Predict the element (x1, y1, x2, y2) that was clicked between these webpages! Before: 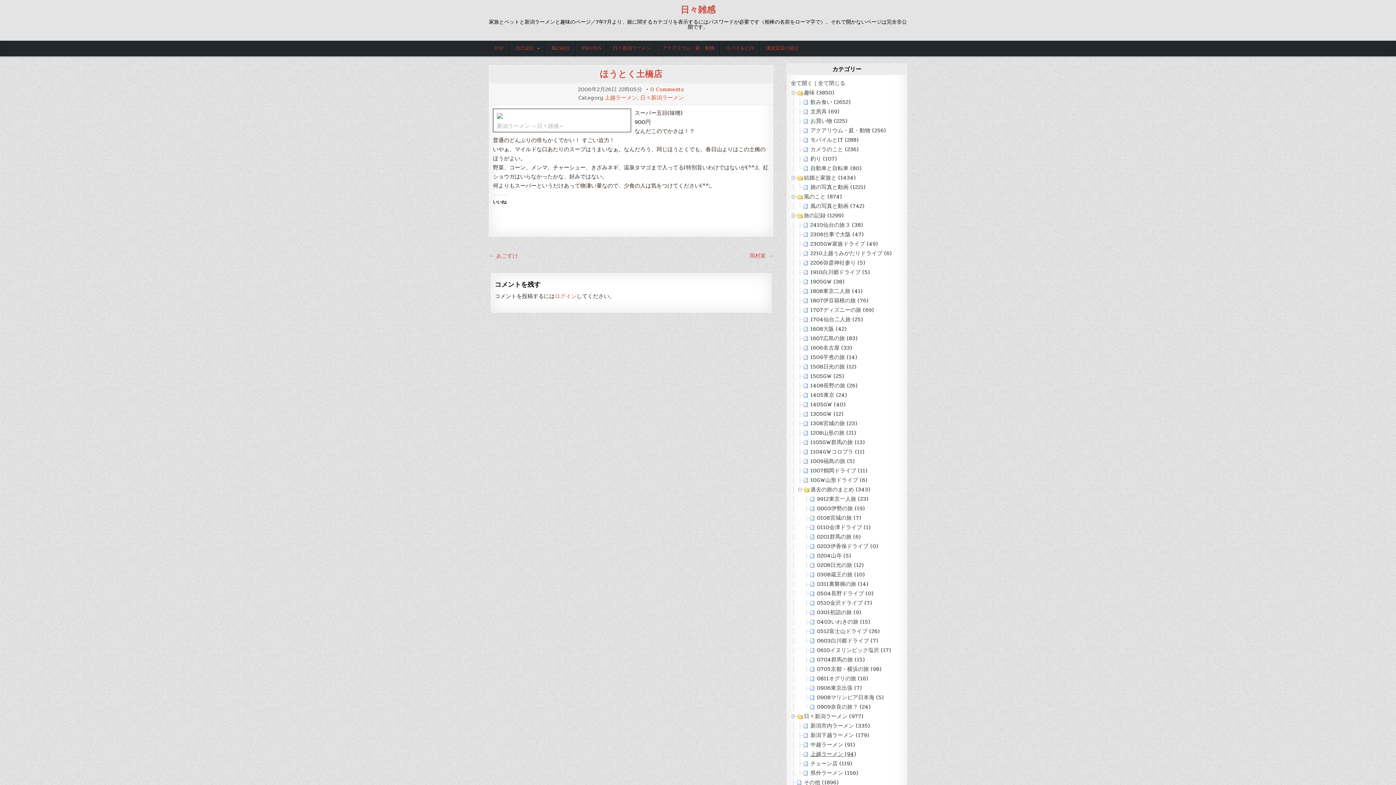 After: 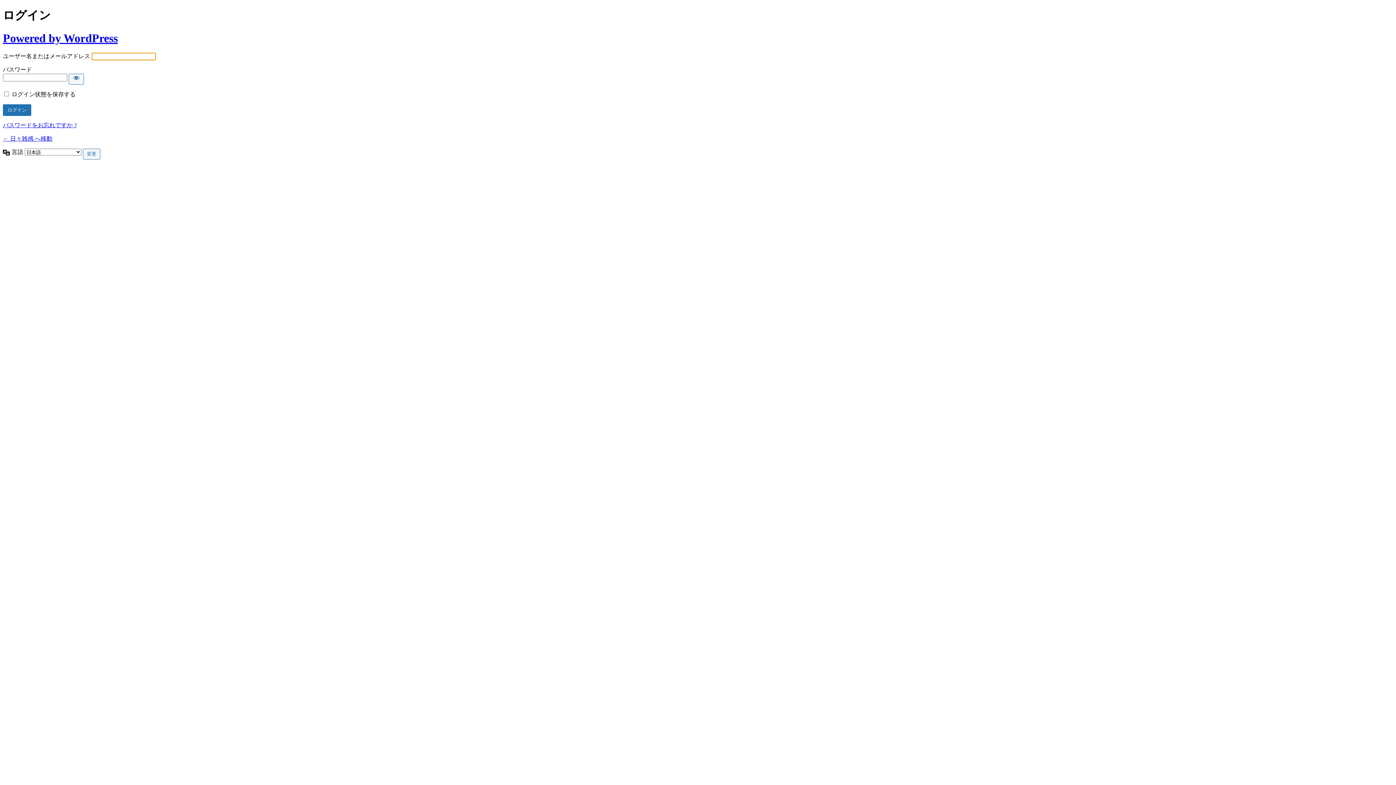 Action: bbox: (554, 292, 576, 300) label: ログイン